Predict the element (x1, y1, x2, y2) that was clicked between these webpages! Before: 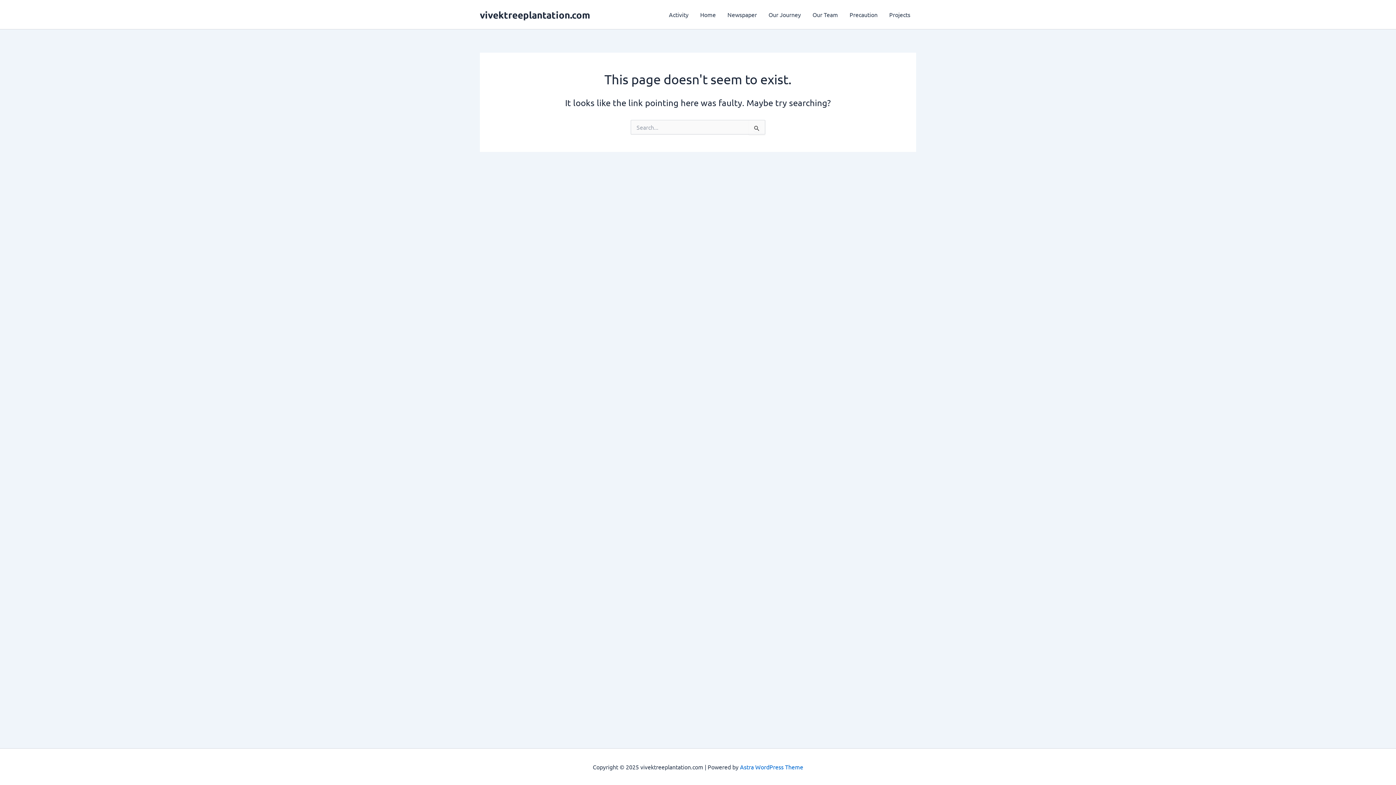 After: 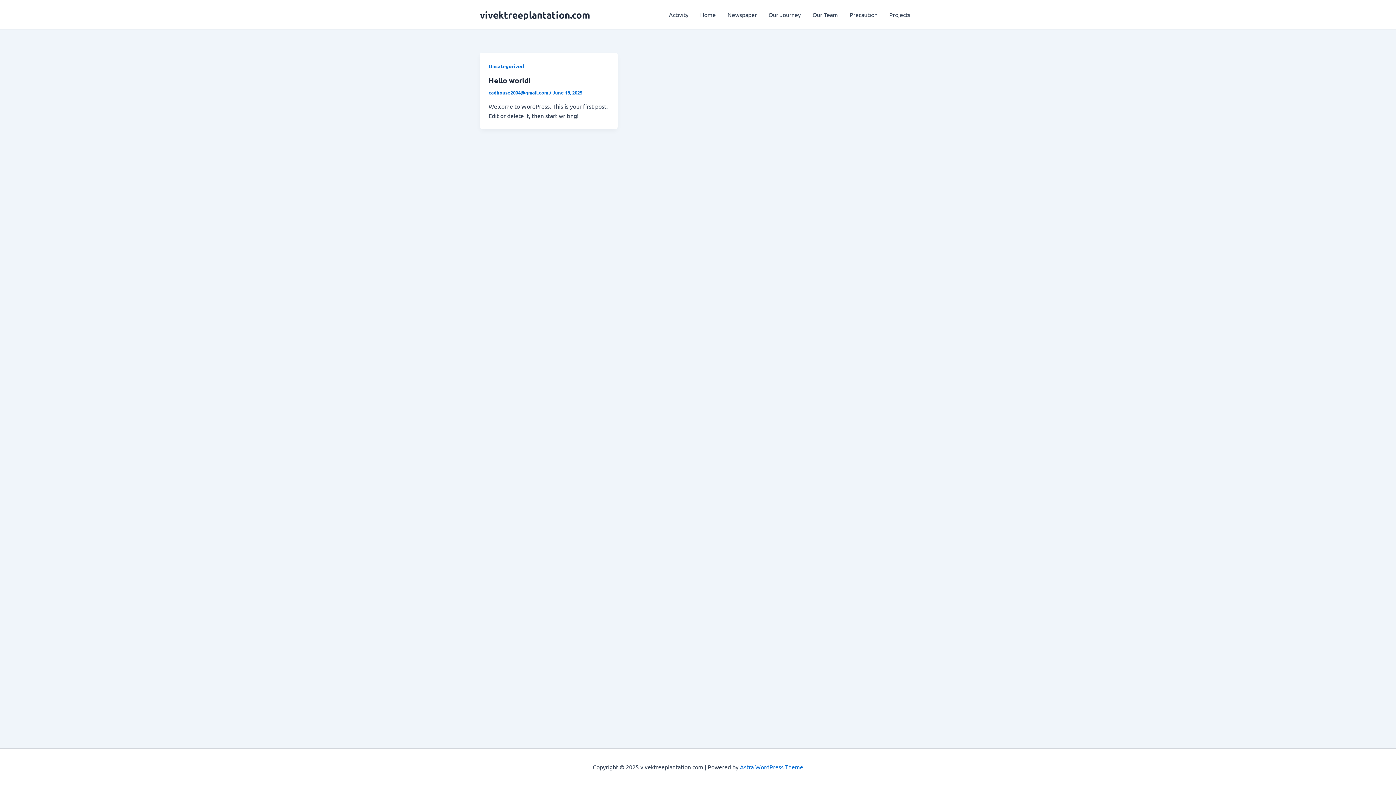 Action: label: vivektreeplantation.com bbox: (480, 8, 590, 20)